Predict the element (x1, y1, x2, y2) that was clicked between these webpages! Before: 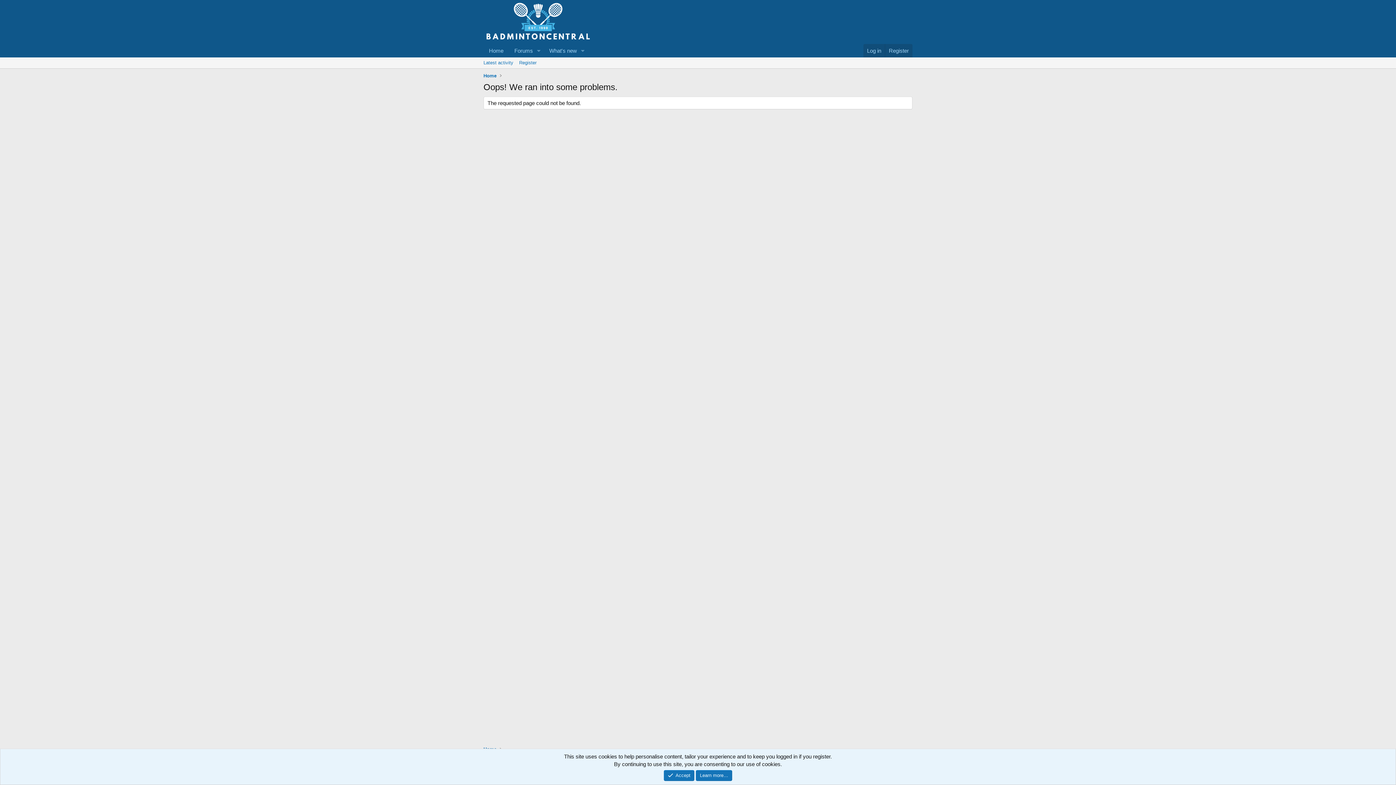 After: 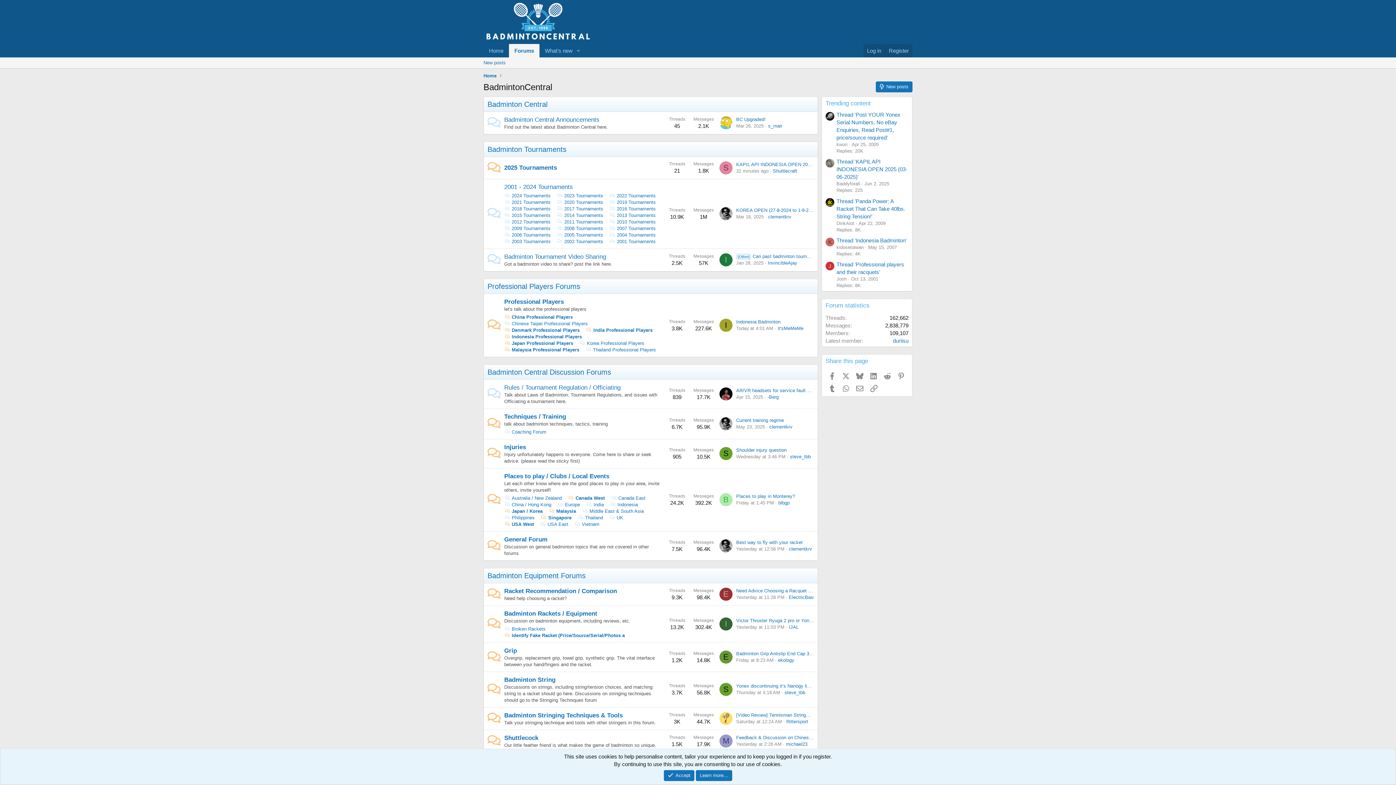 Action: label: Home bbox: (483, 43, 509, 57)